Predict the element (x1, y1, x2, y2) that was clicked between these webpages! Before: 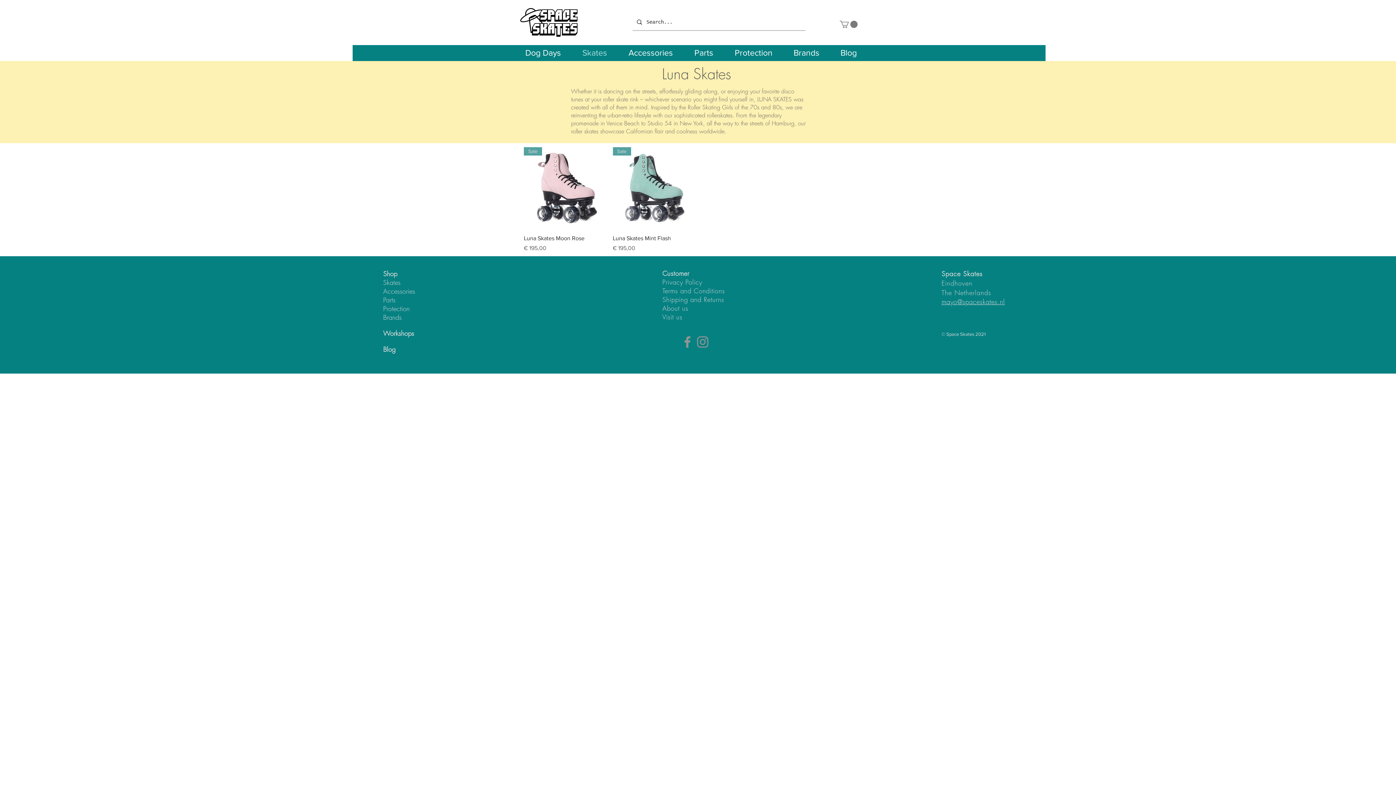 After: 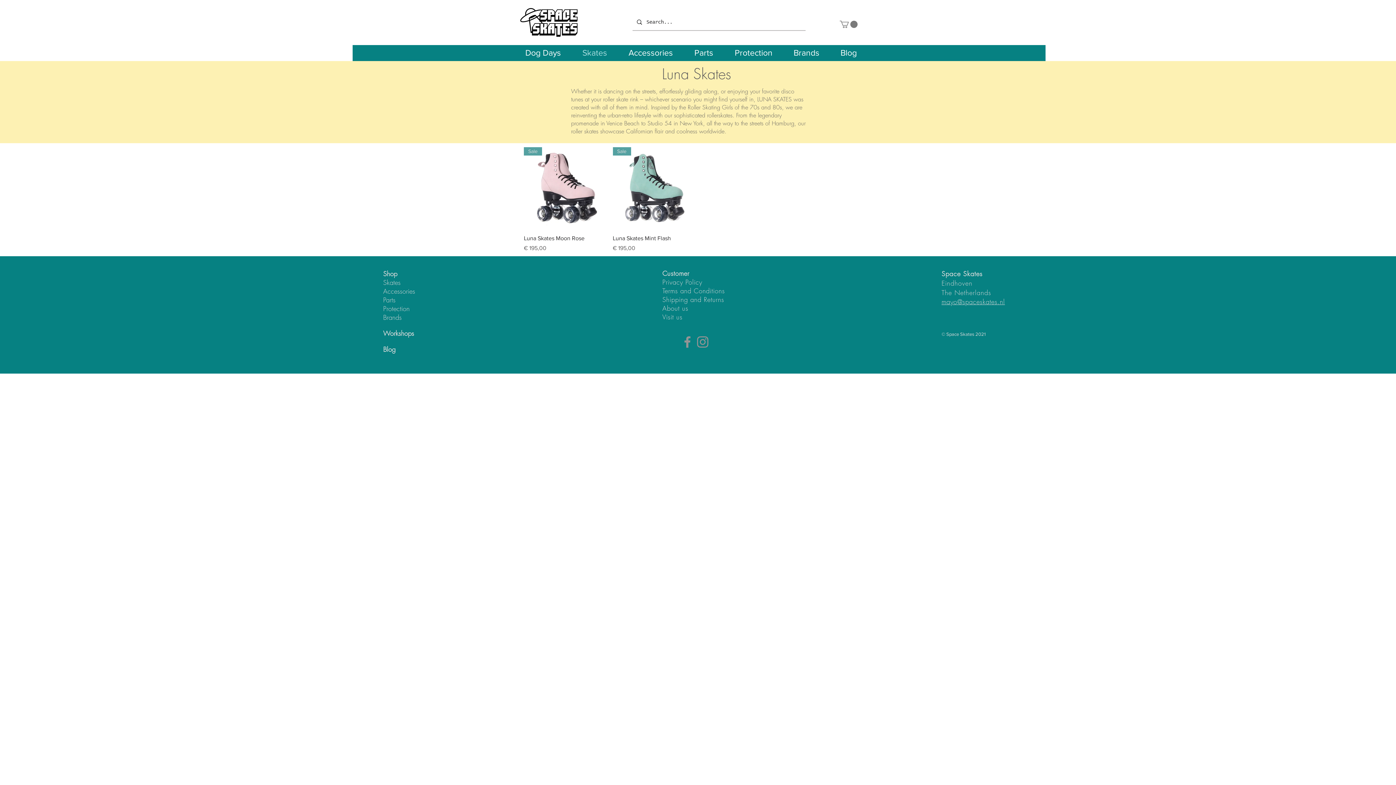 Action: bbox: (840, 20, 857, 27)